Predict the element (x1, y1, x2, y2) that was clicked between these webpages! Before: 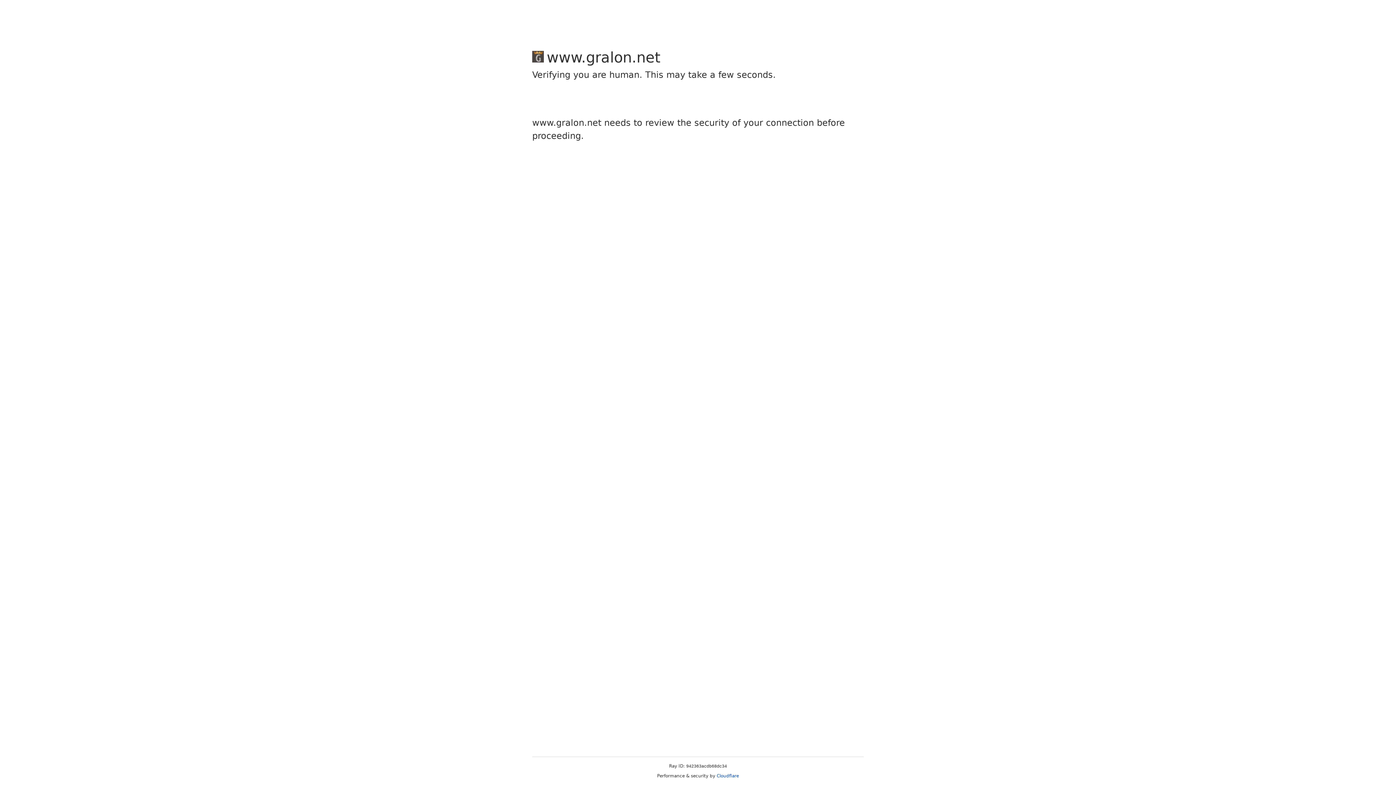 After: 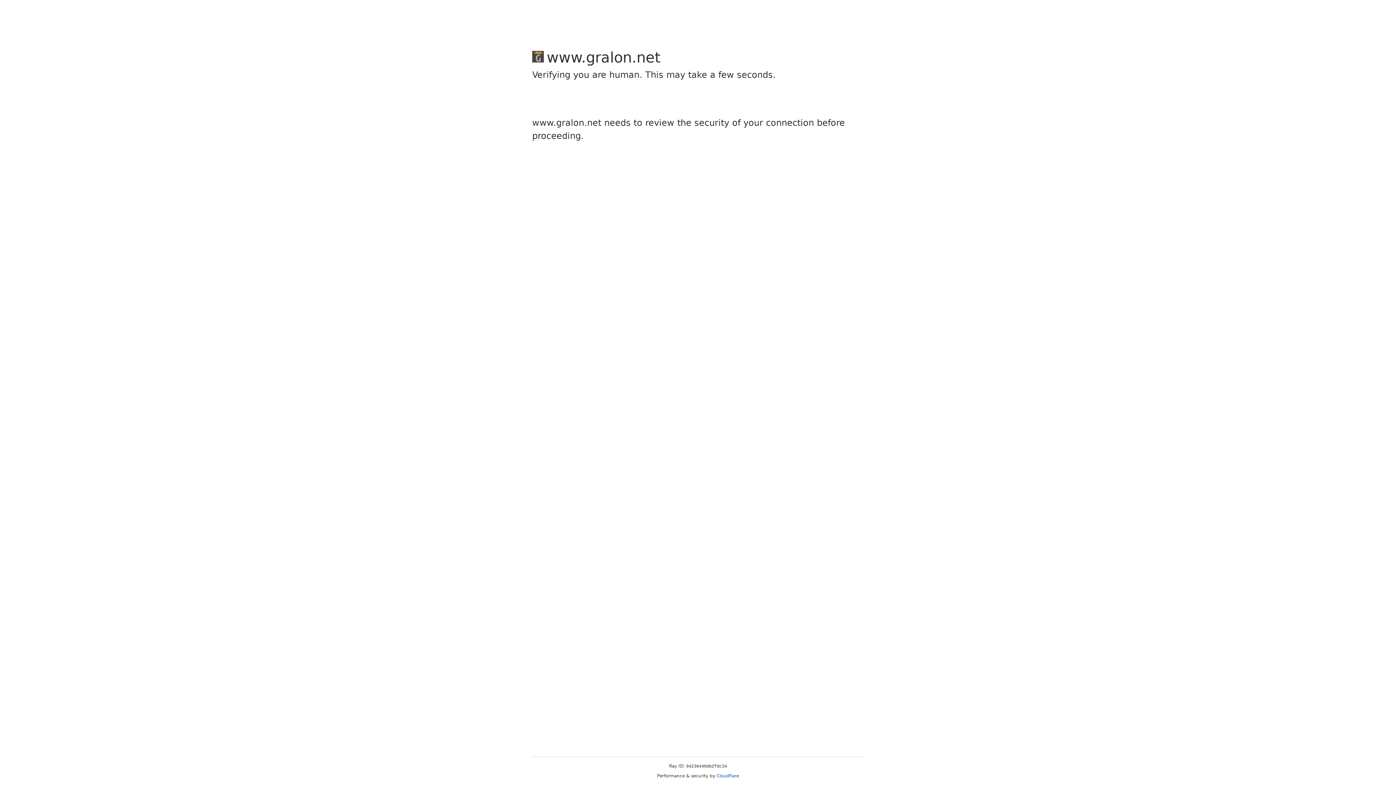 Action: label: Cloudflare bbox: (716, 773, 739, 778)